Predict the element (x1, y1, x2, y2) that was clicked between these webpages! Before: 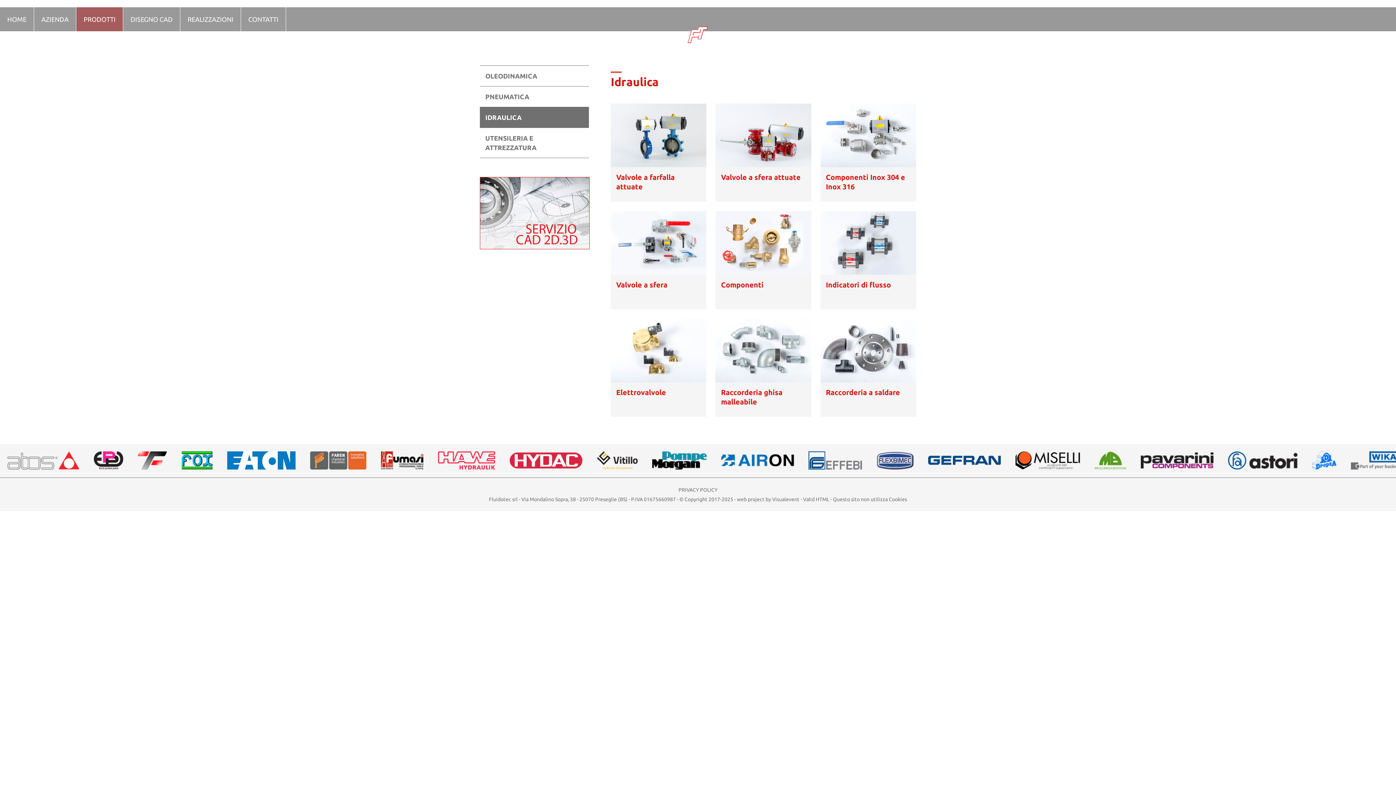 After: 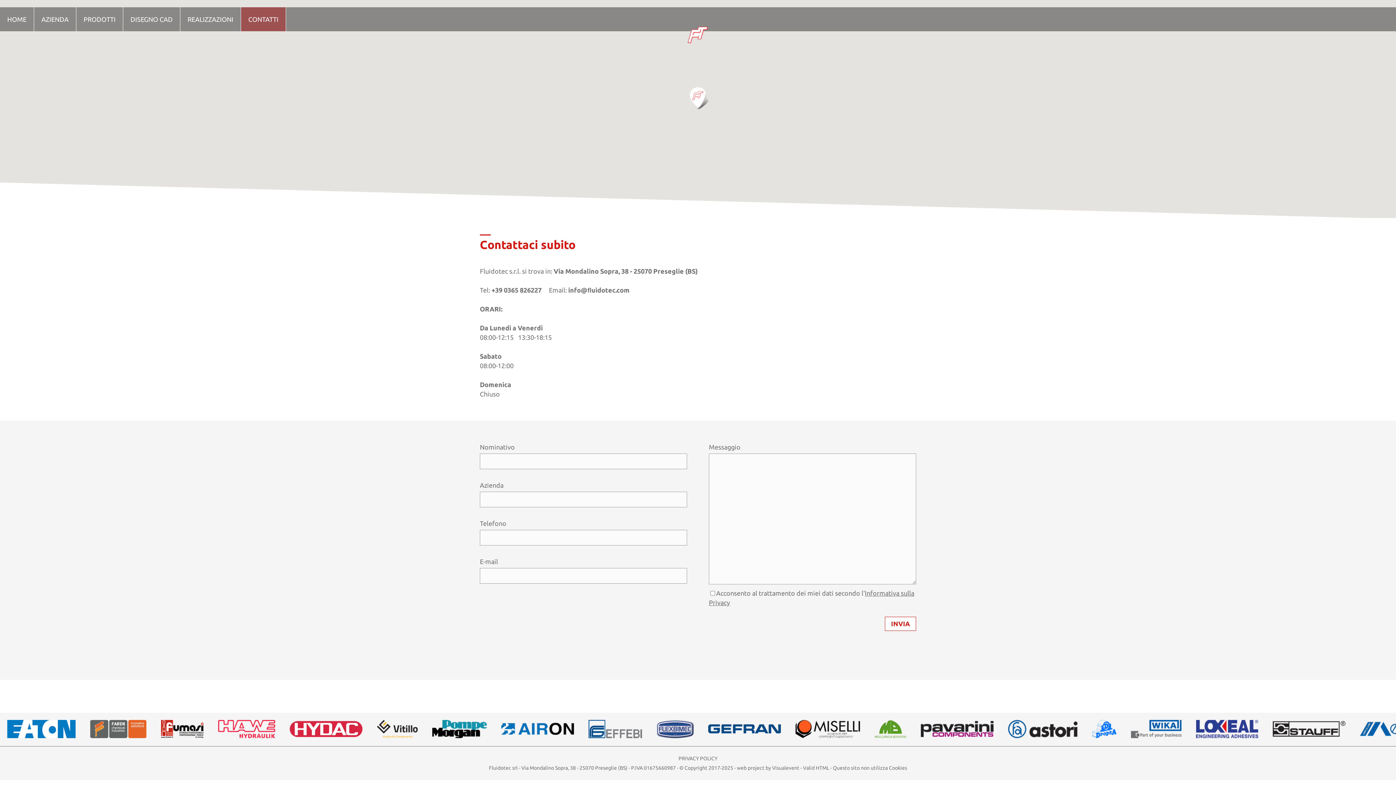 Action: label: CONTATTI bbox: (241, 7, 286, 31)